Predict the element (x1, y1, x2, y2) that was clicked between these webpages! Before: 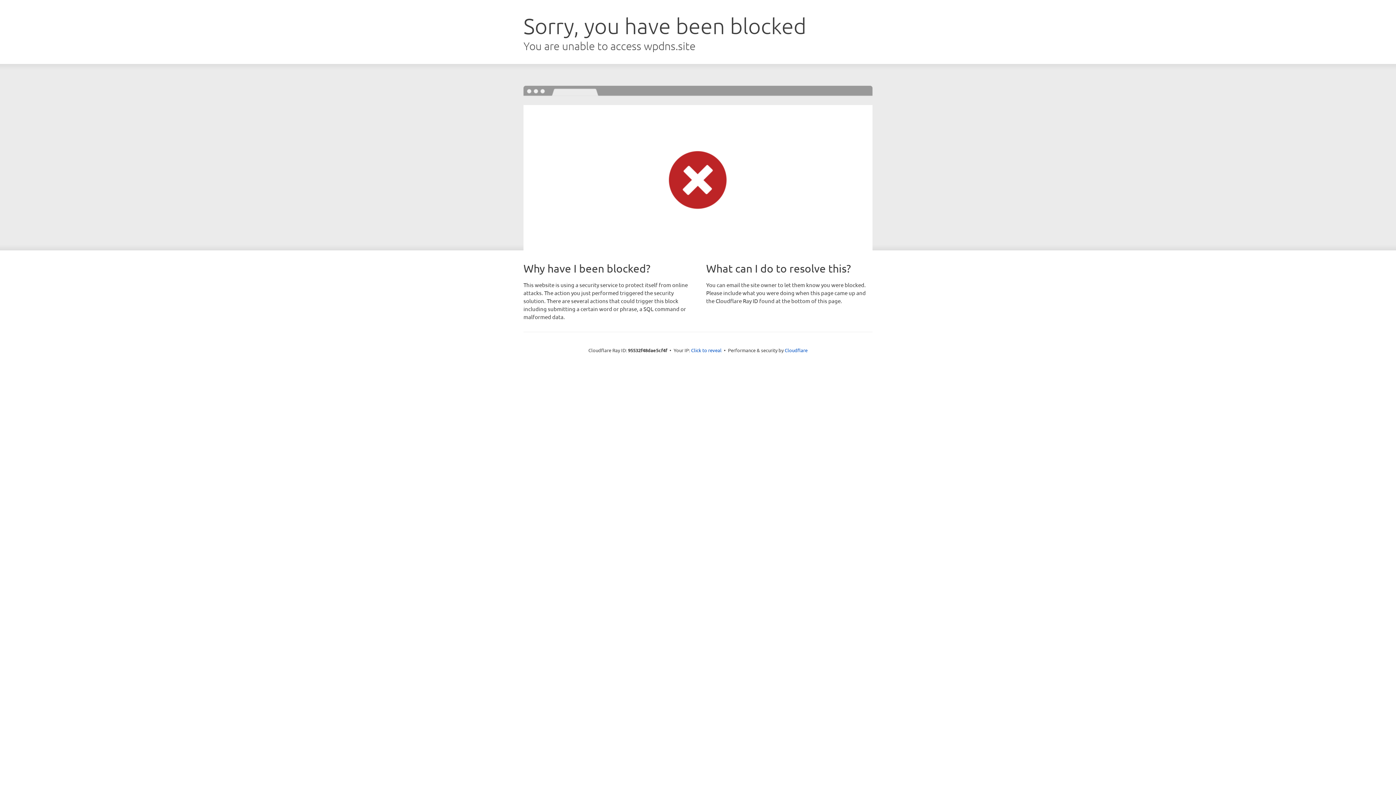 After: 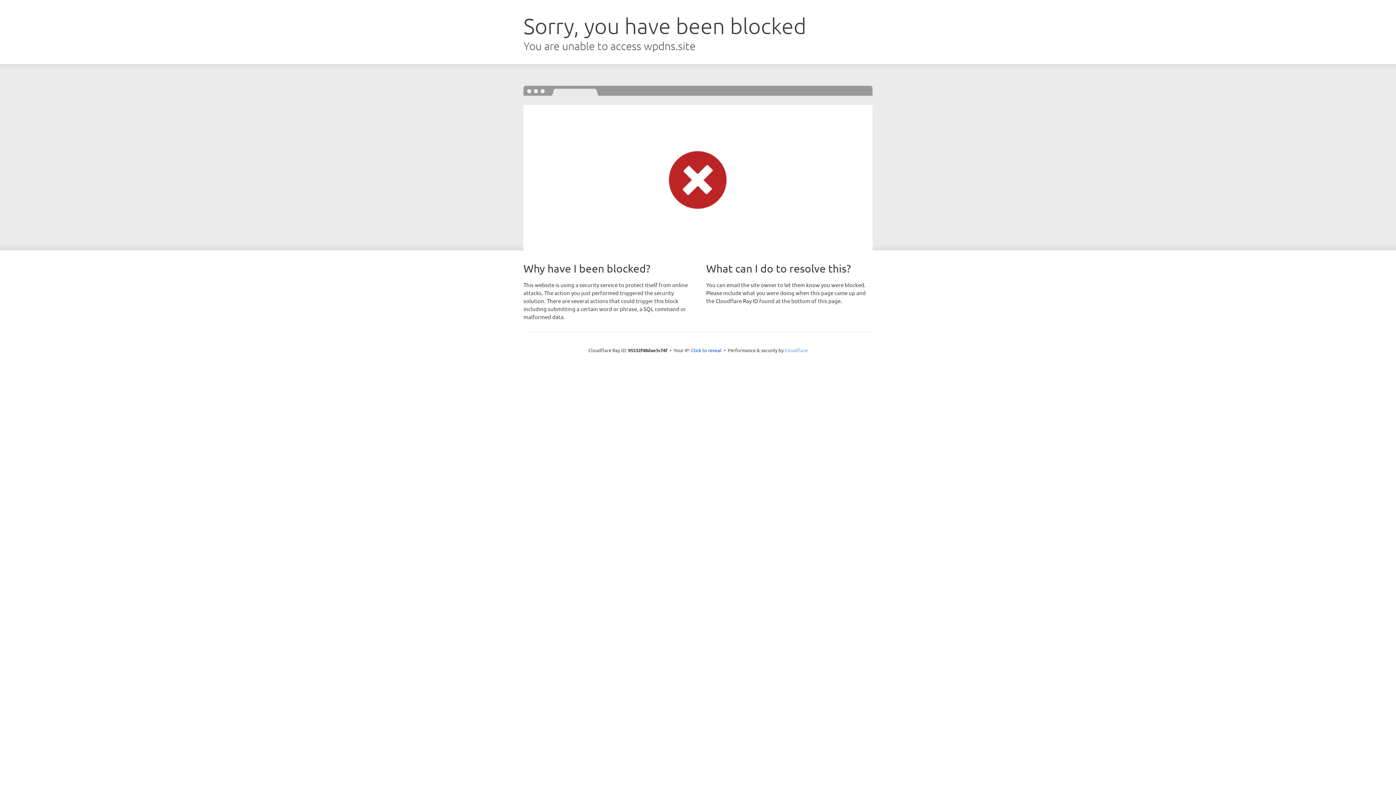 Action: bbox: (784, 347, 807, 353) label: Cloudflare